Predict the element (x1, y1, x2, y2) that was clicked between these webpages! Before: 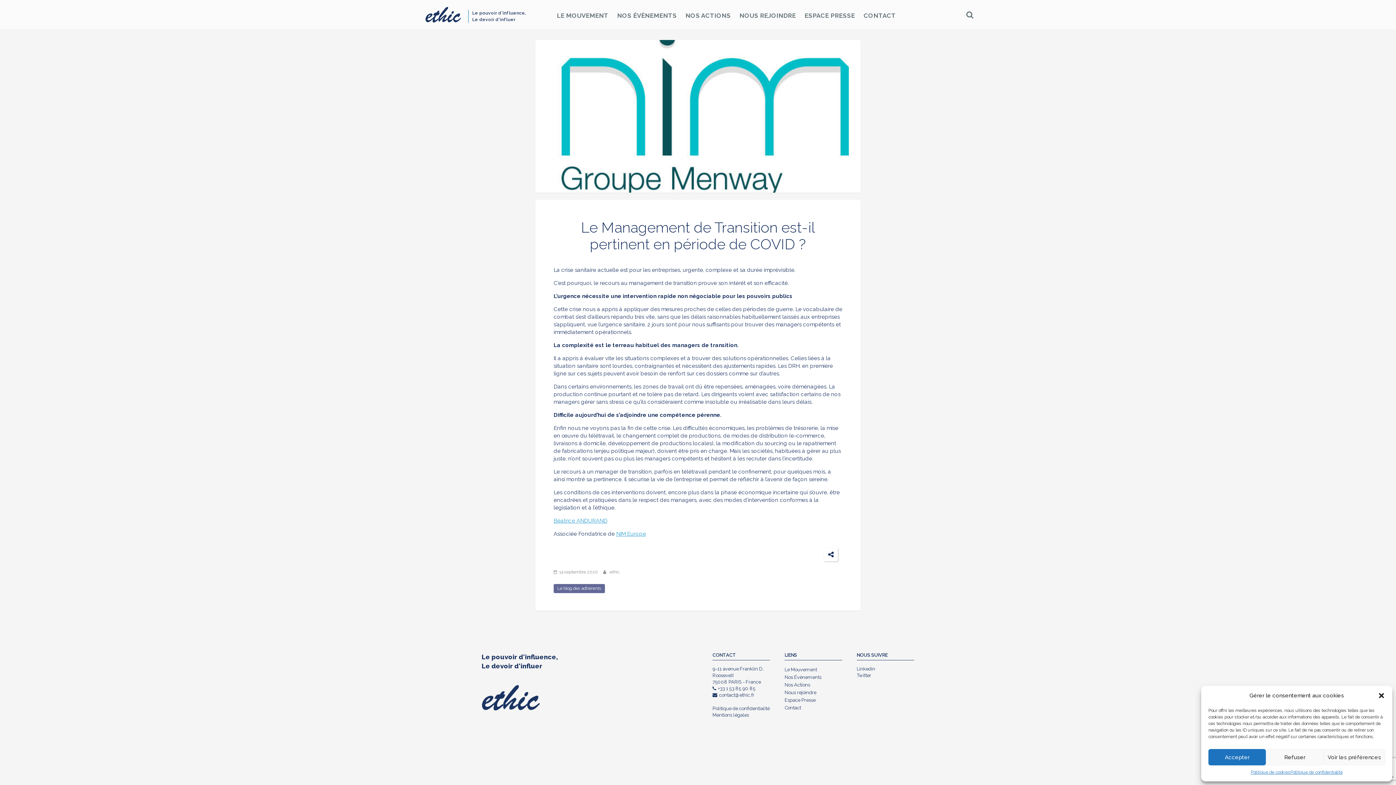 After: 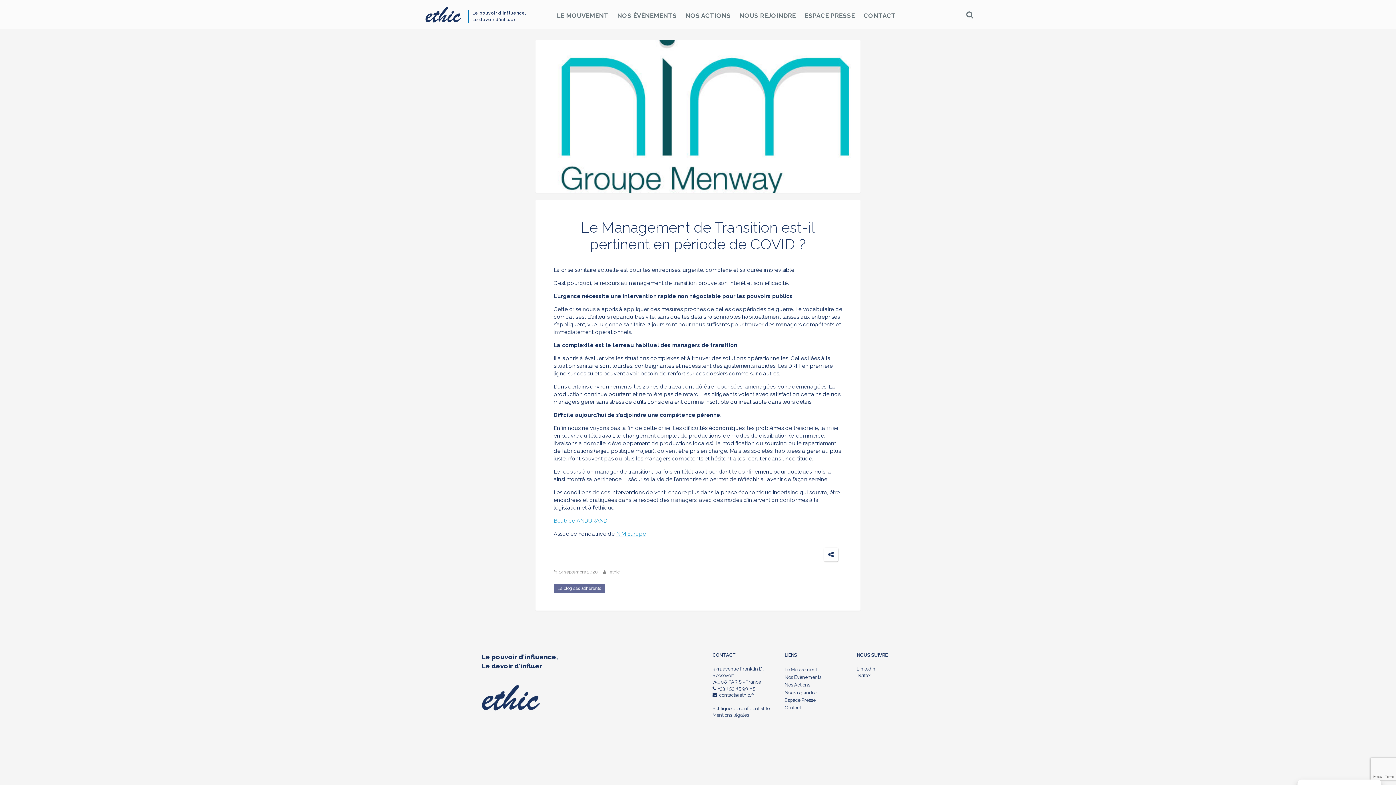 Action: label: Refuser bbox: (1266, 749, 1323, 765)